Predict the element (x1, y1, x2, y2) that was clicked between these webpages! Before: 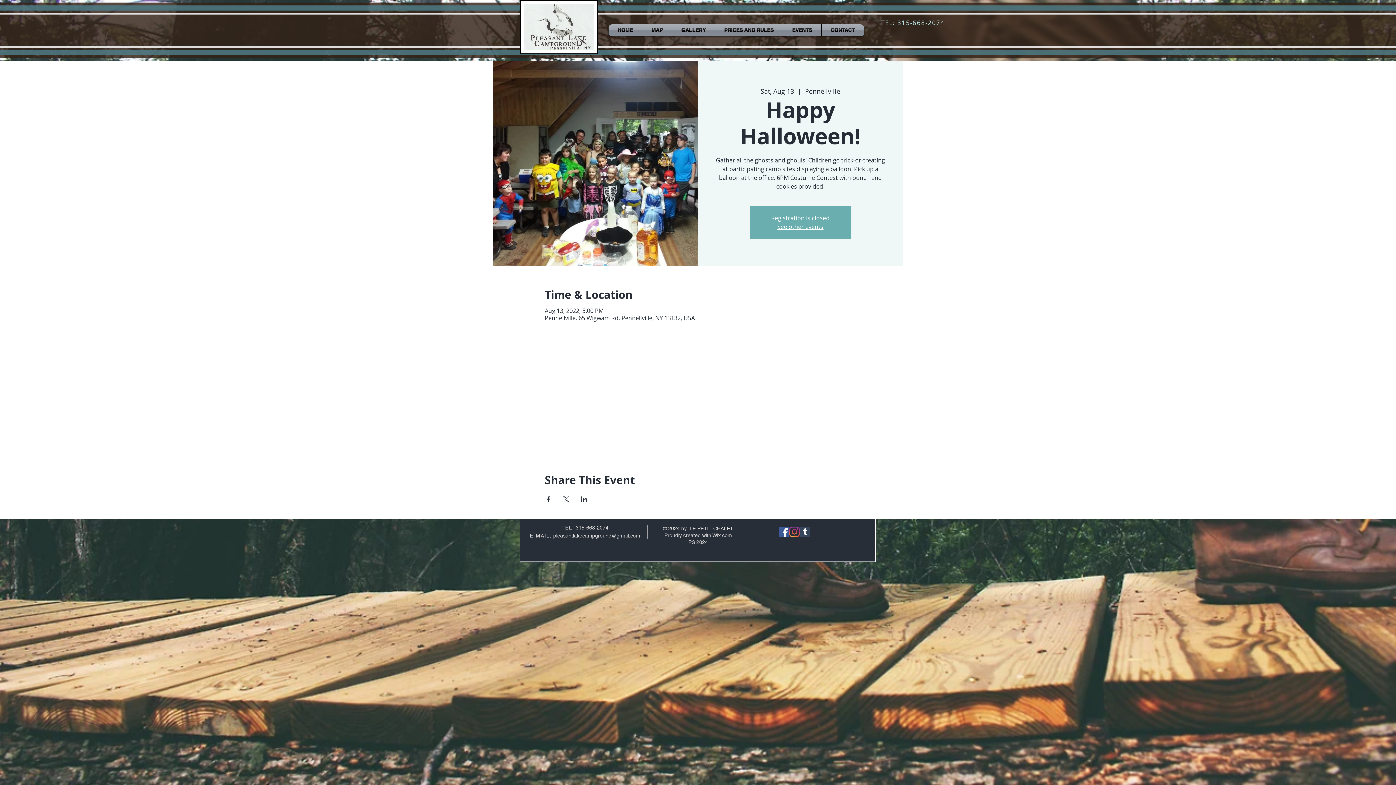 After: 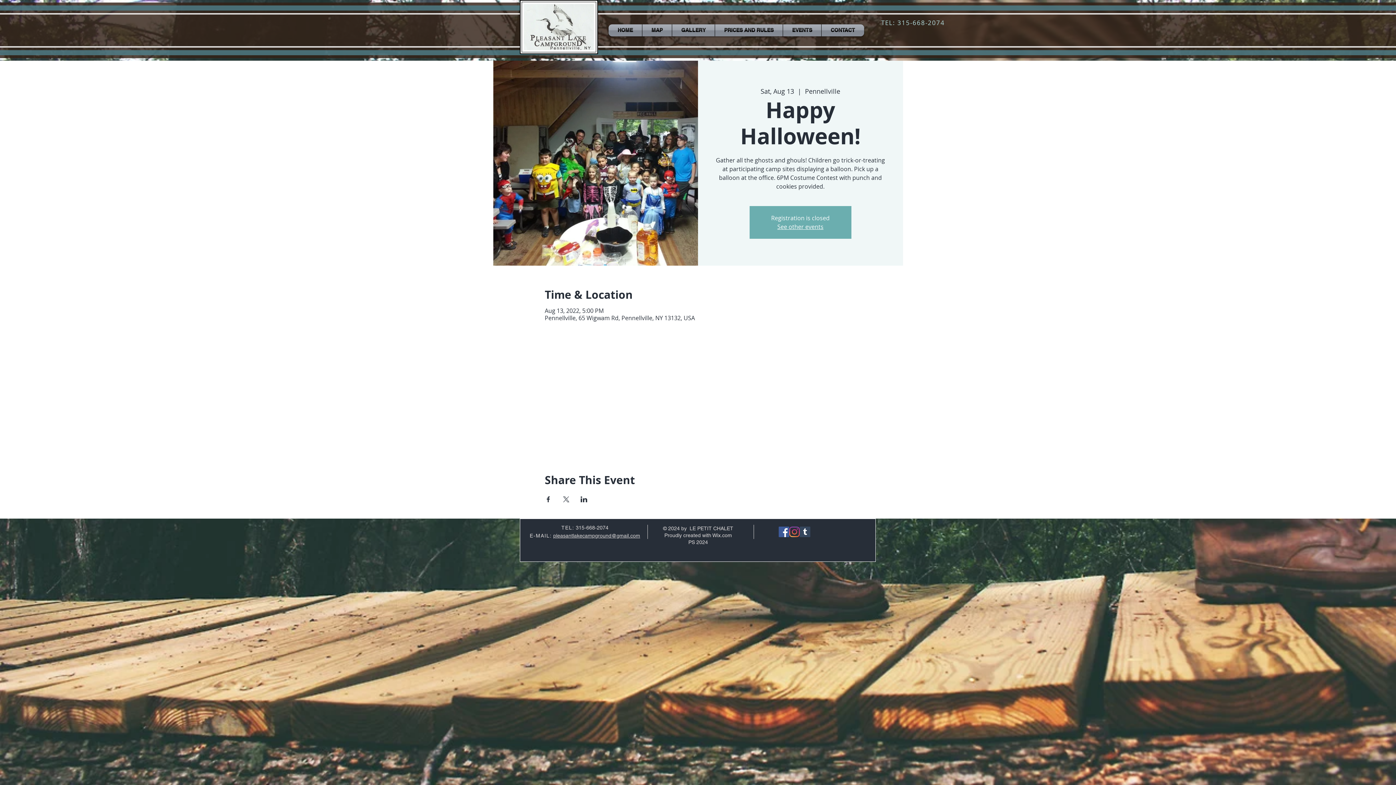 Action: label: pleasantlakecampground@gmail.com bbox: (553, 532, 640, 538)